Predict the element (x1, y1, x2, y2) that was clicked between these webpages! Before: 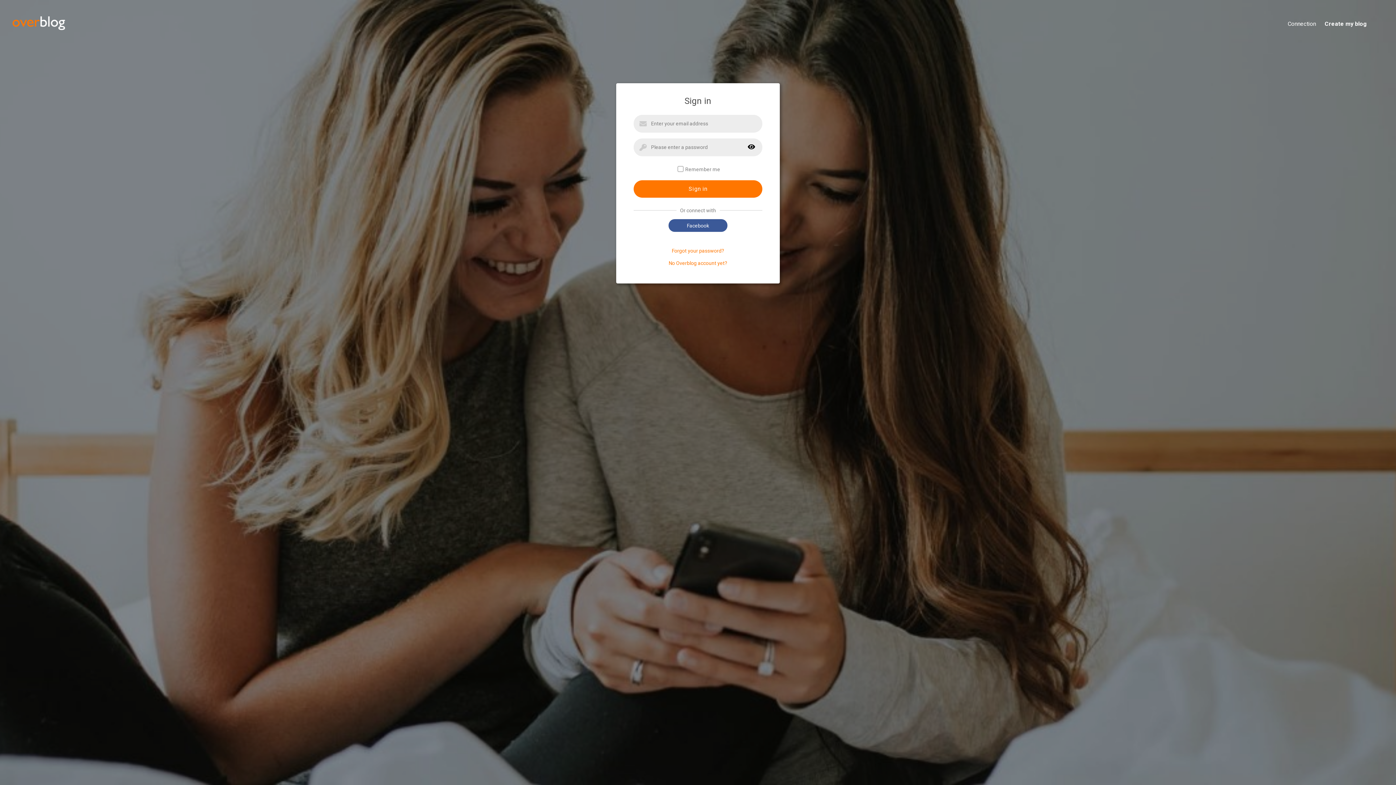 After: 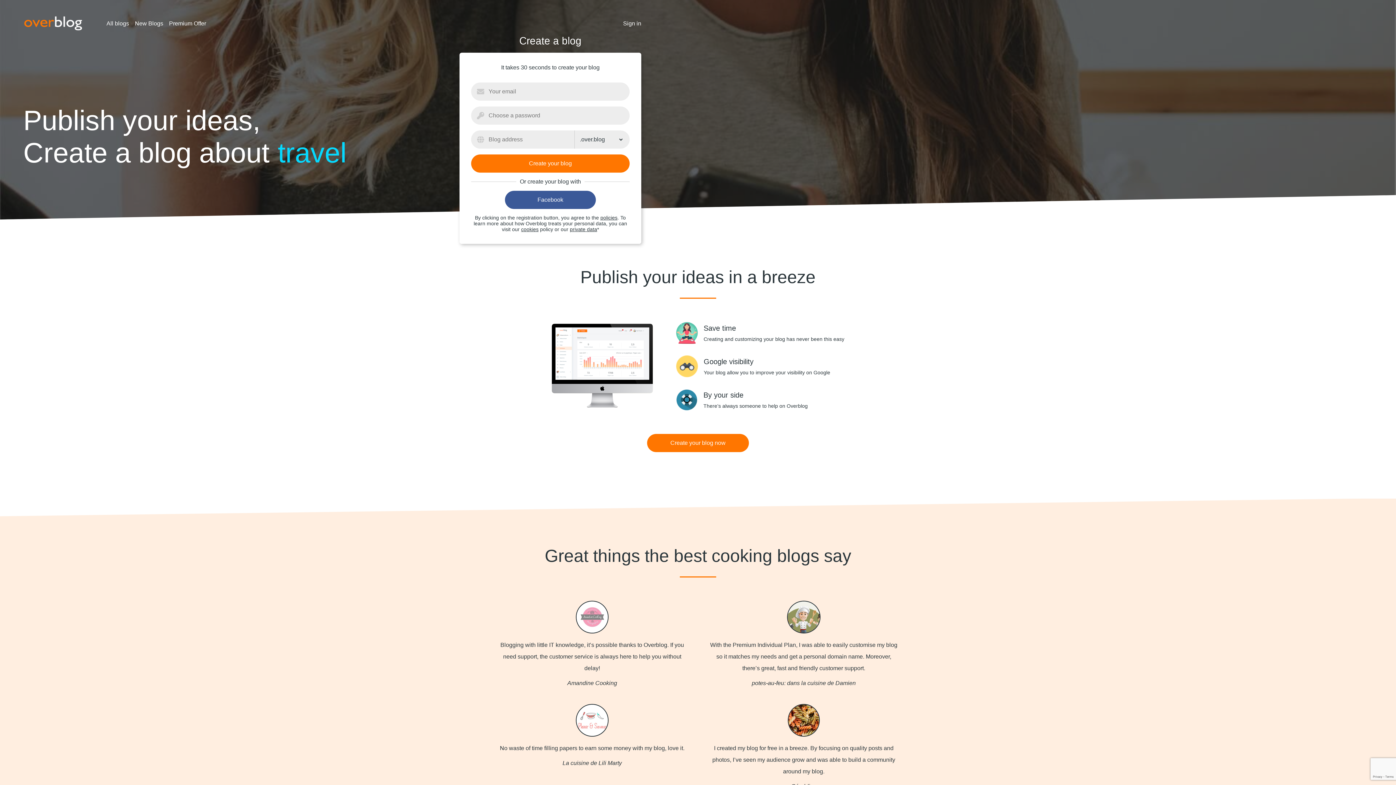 Action: bbox: (11, 30, 66, 35)